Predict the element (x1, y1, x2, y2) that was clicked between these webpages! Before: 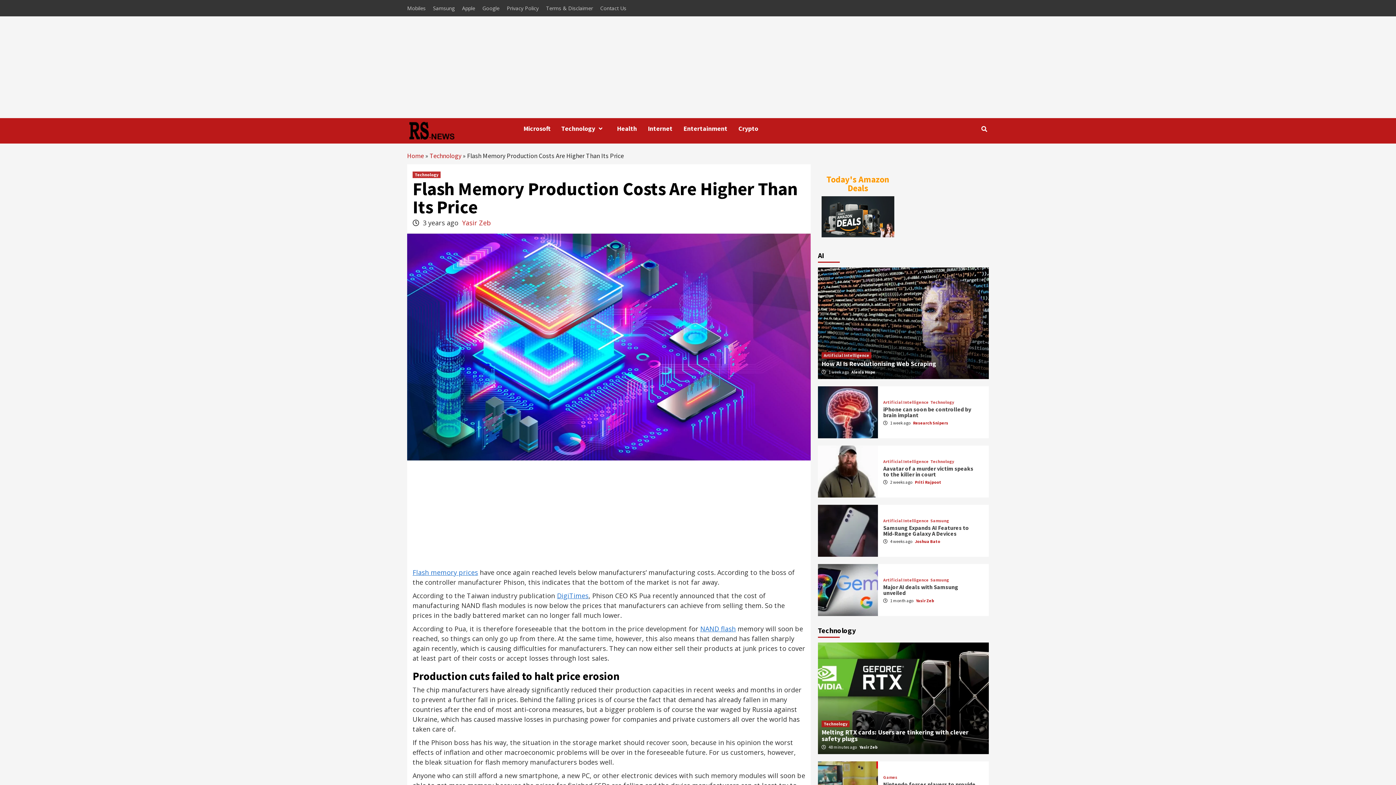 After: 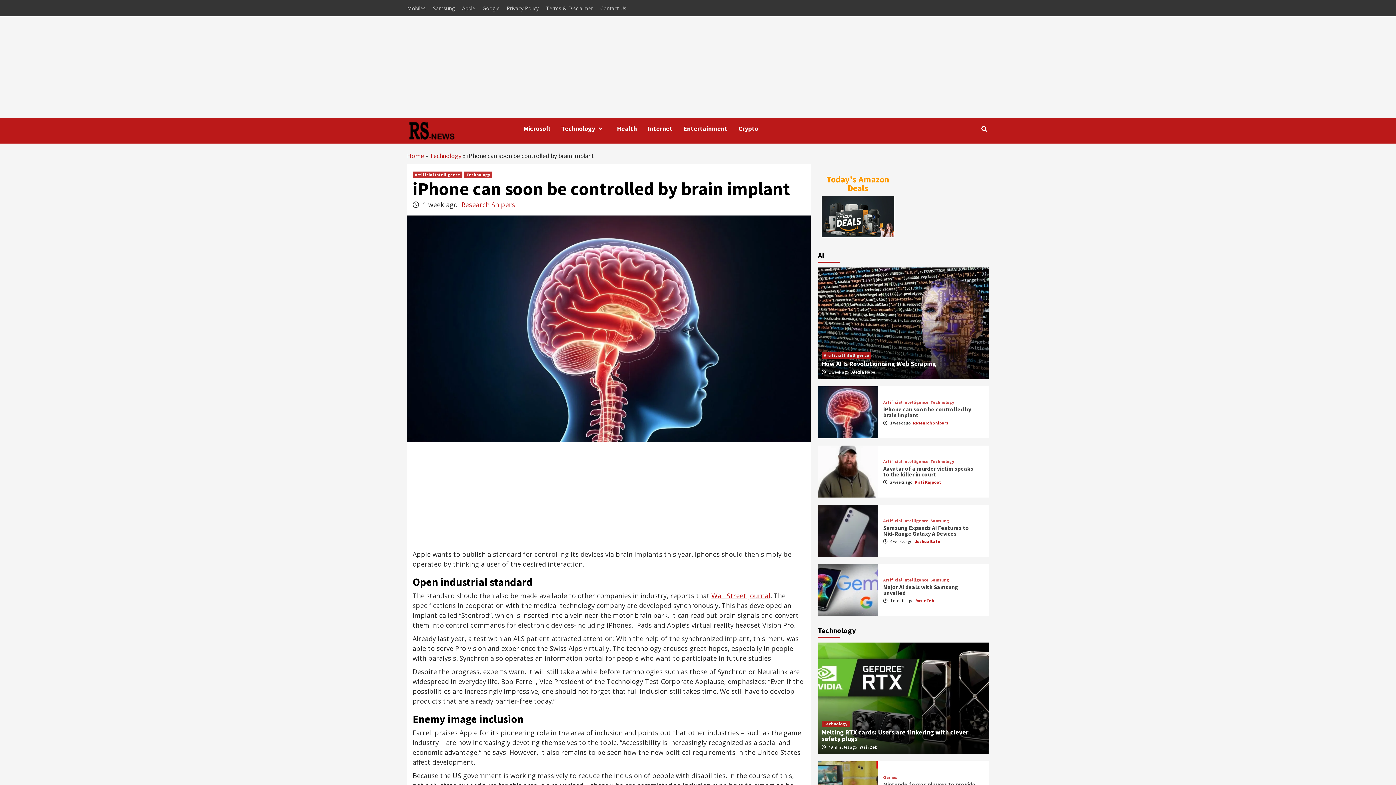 Action: bbox: (818, 386, 878, 438)